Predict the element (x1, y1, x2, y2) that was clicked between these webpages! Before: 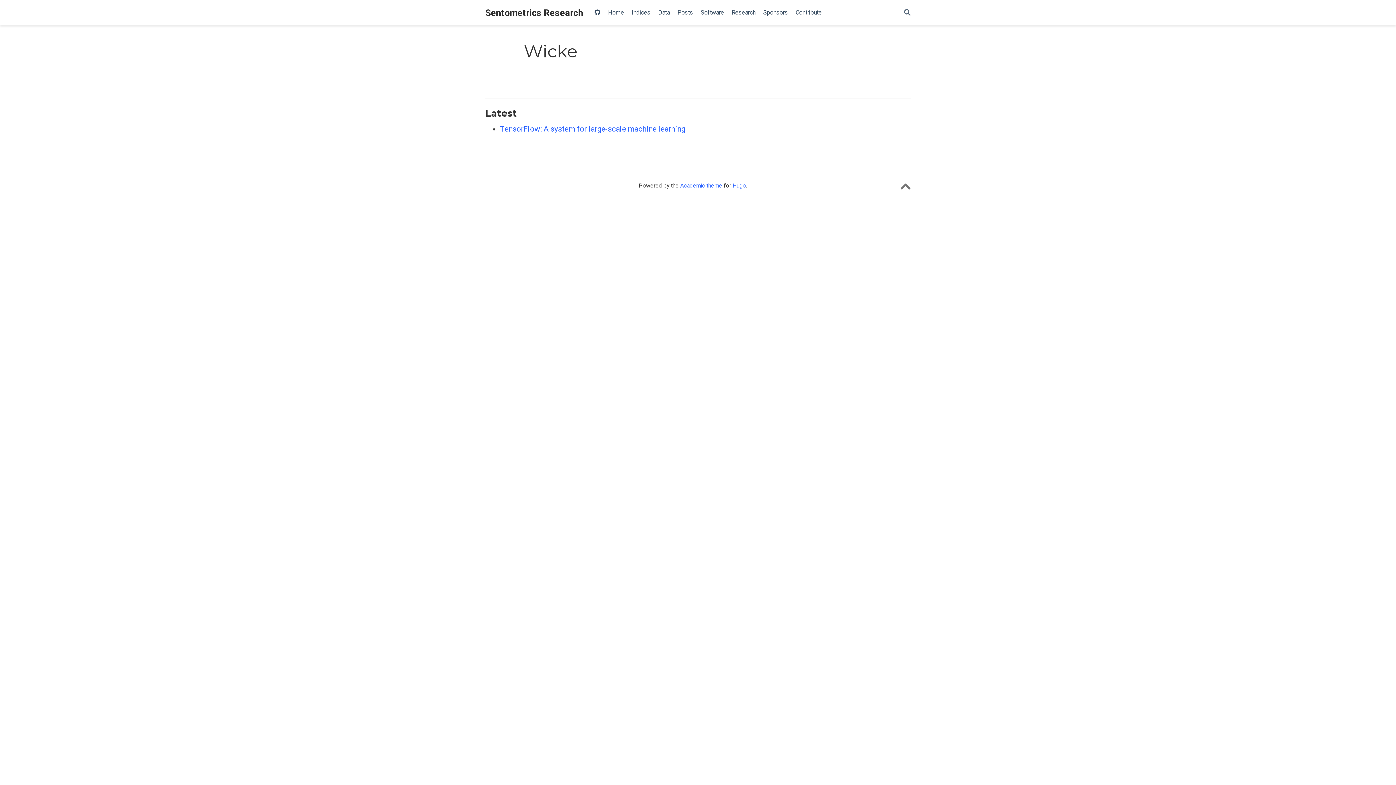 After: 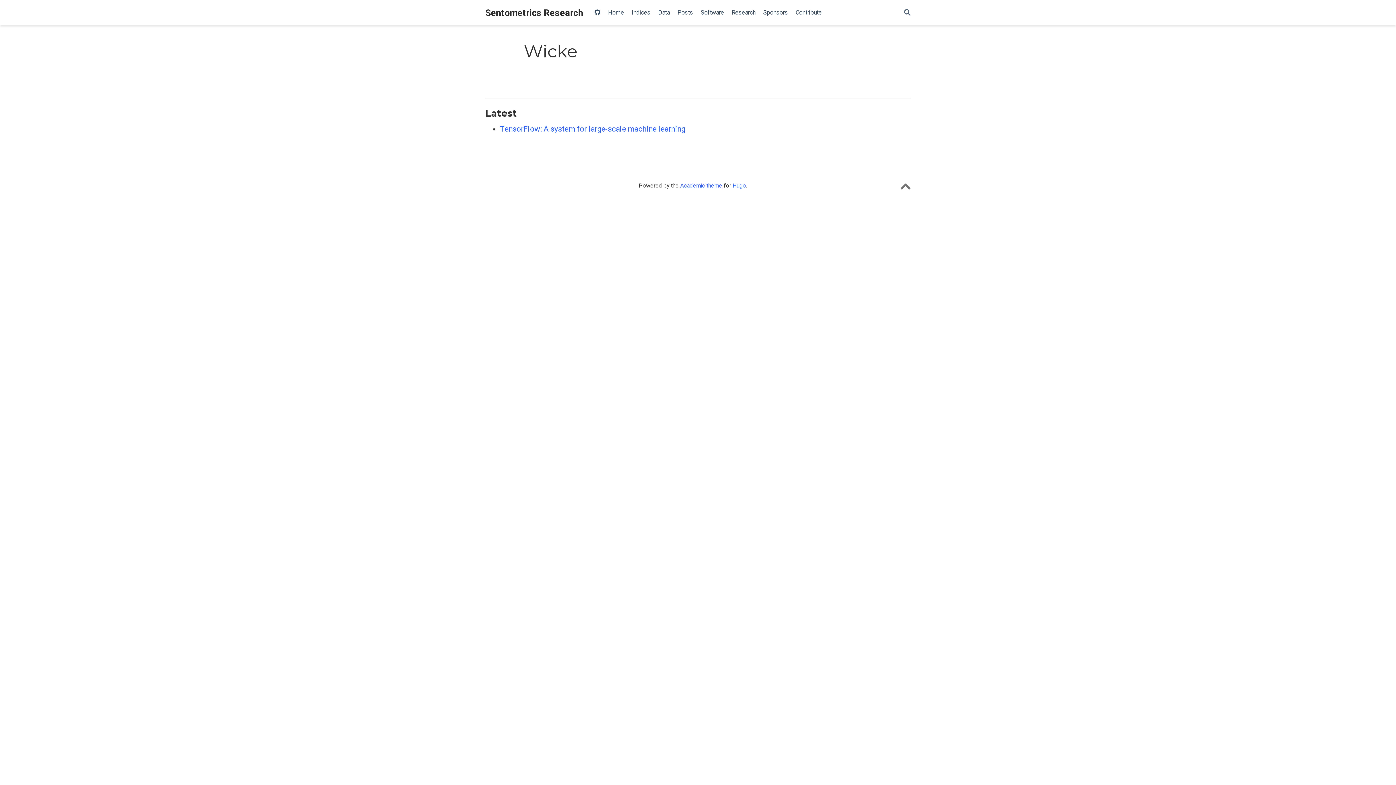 Action: bbox: (680, 182, 722, 189) label: Academic theme